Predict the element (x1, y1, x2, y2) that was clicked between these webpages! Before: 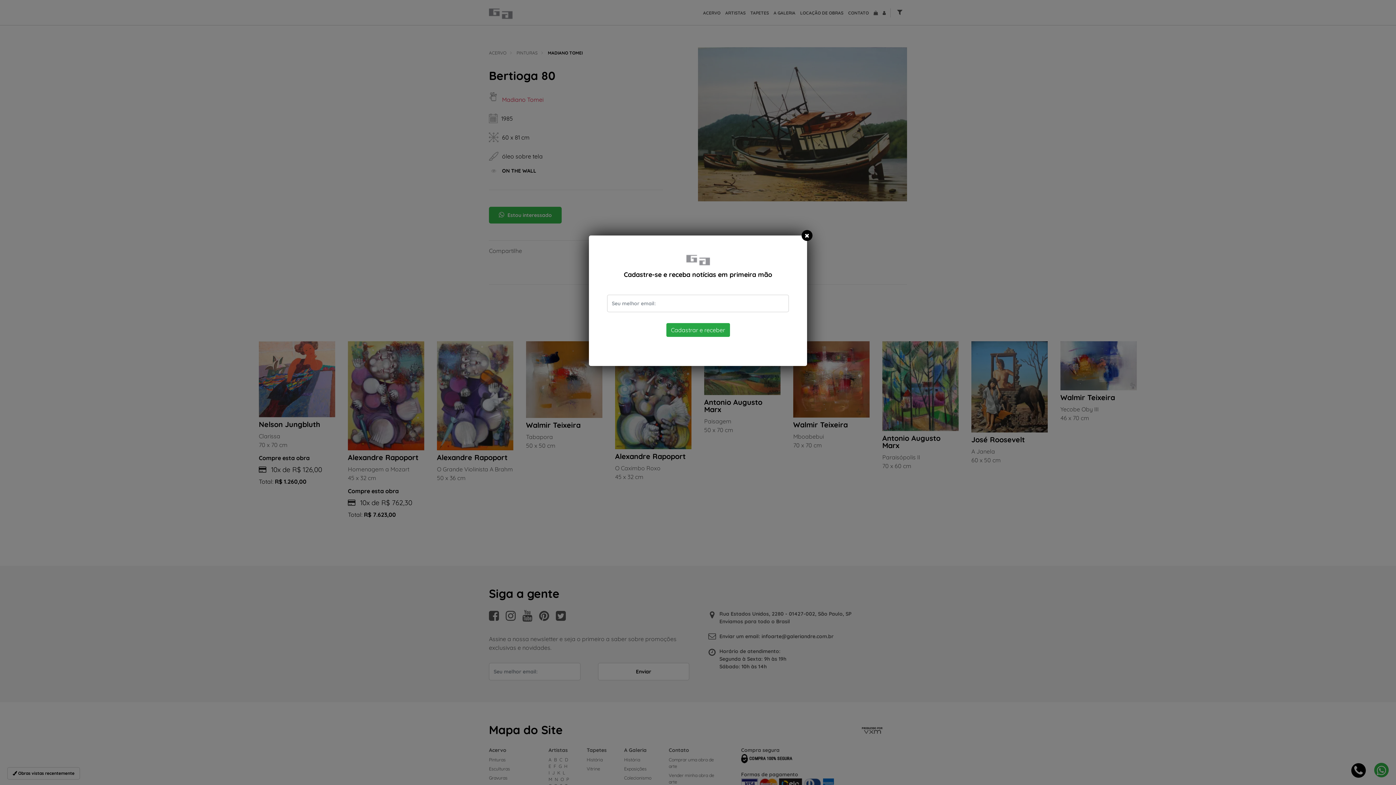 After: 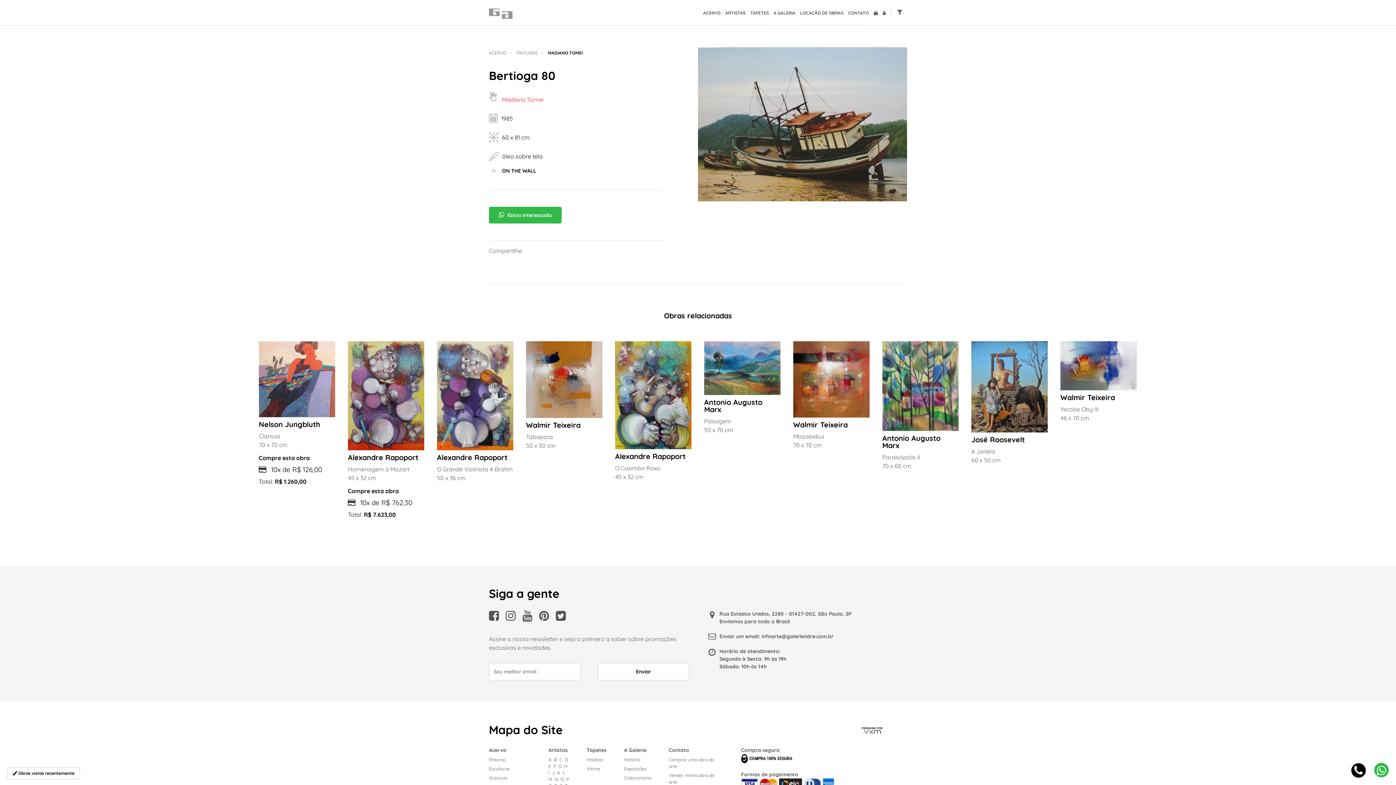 Action: bbox: (801, 230, 812, 241)